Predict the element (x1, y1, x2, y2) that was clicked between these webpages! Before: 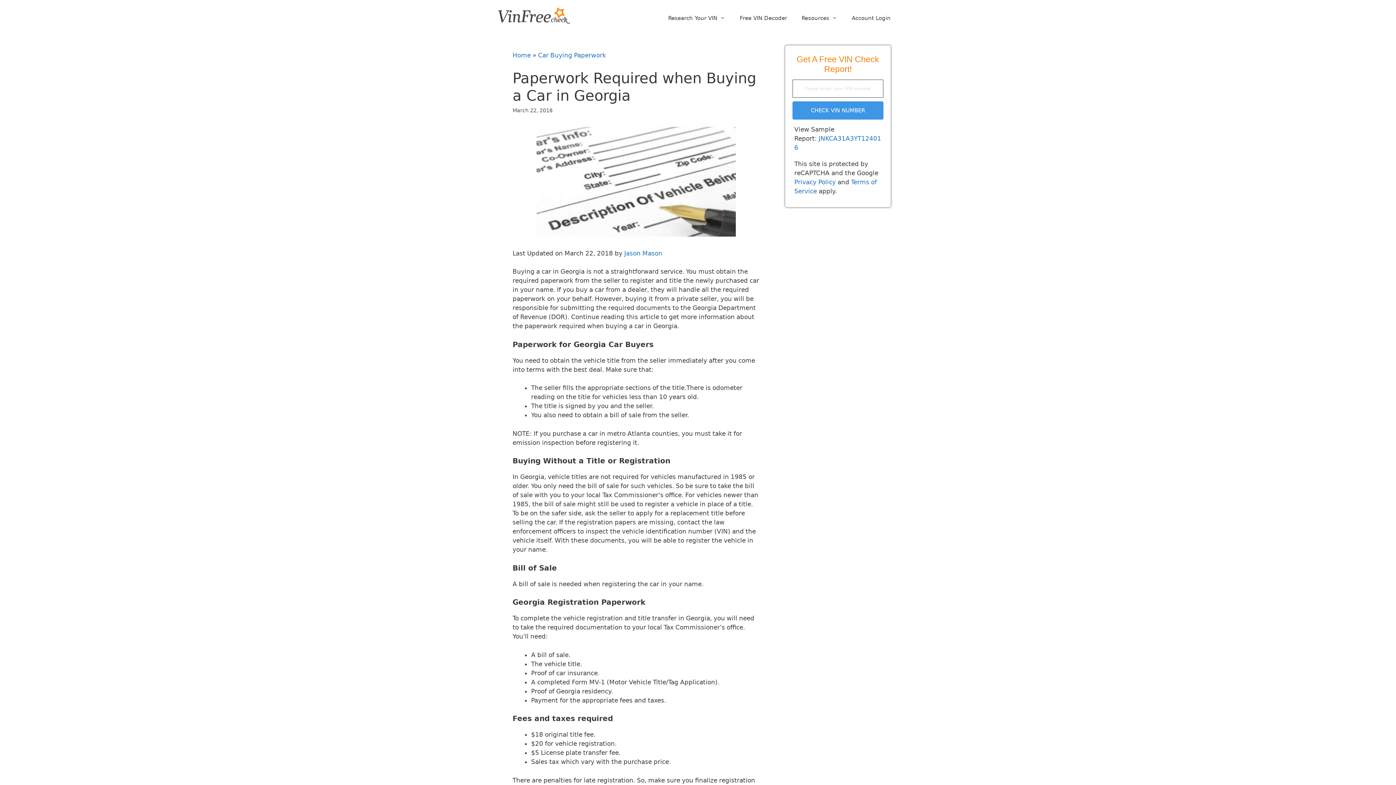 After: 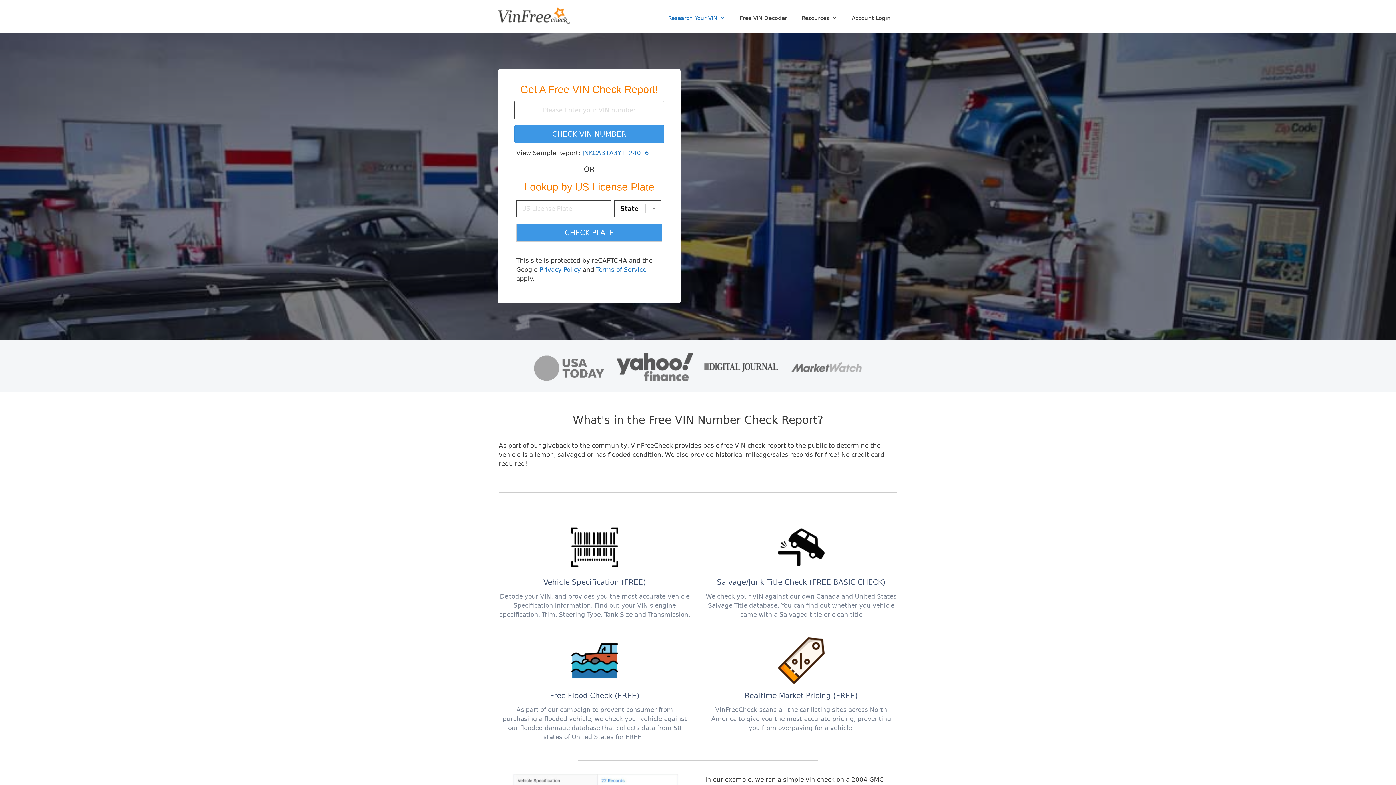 Action: bbox: (498, 11, 570, 18)